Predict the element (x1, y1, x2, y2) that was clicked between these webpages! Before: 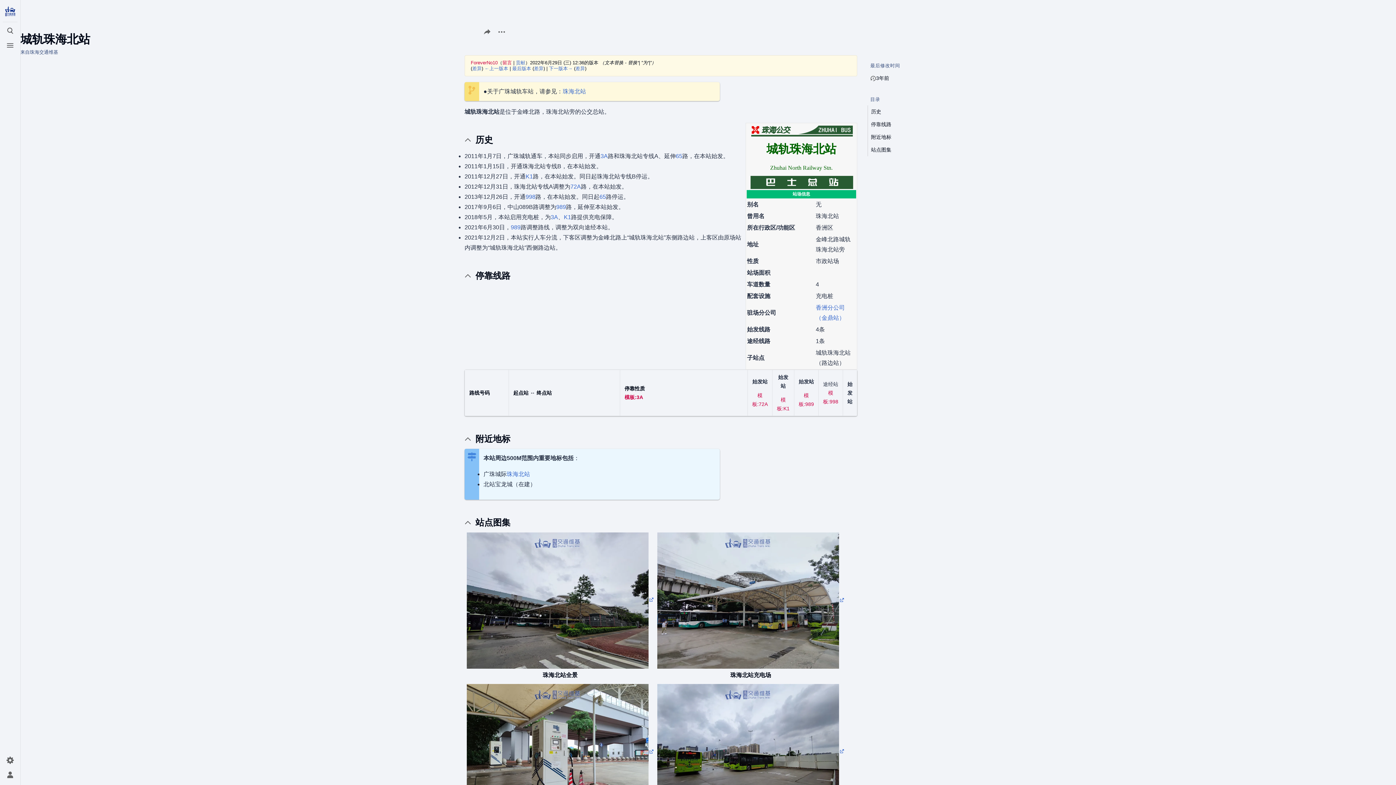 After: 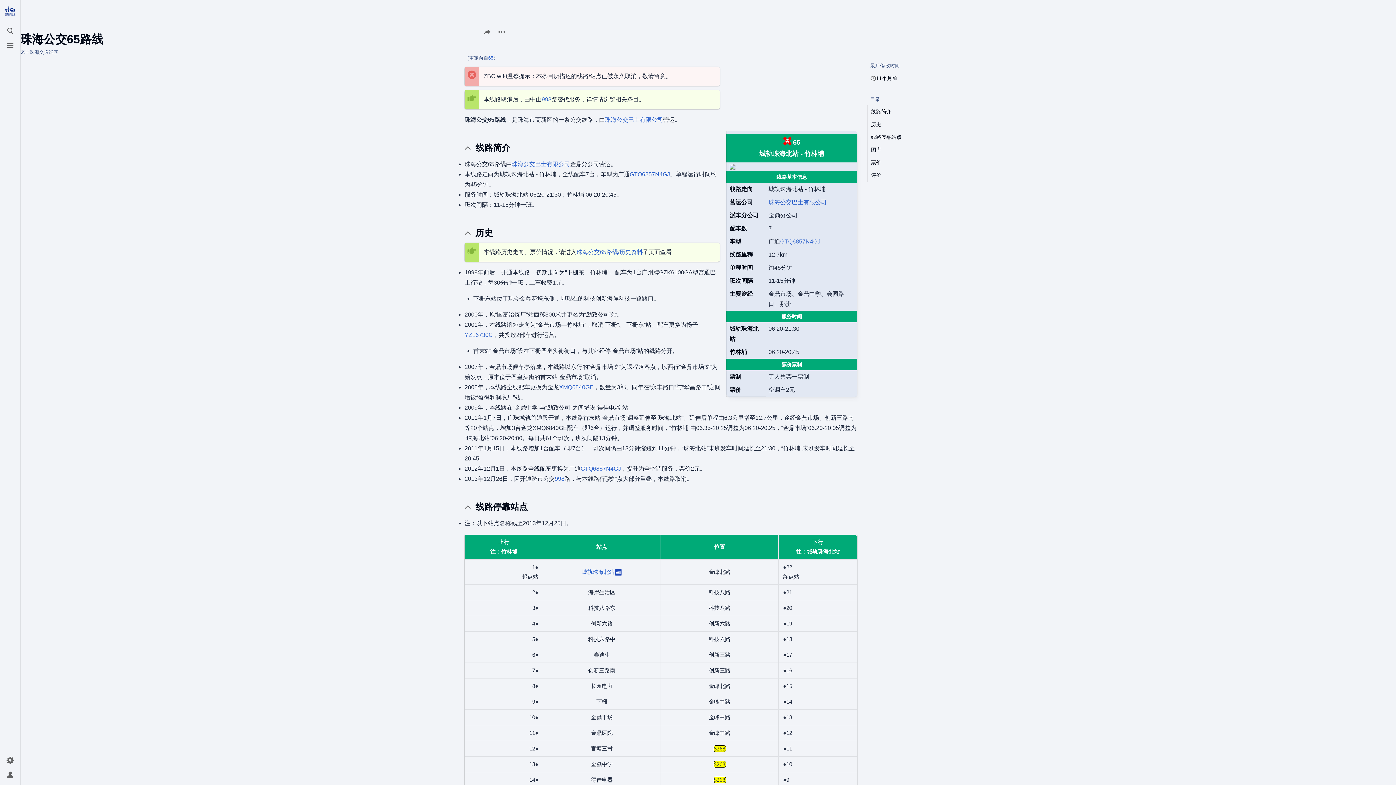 Action: bbox: (599, 193, 606, 200) label: 65